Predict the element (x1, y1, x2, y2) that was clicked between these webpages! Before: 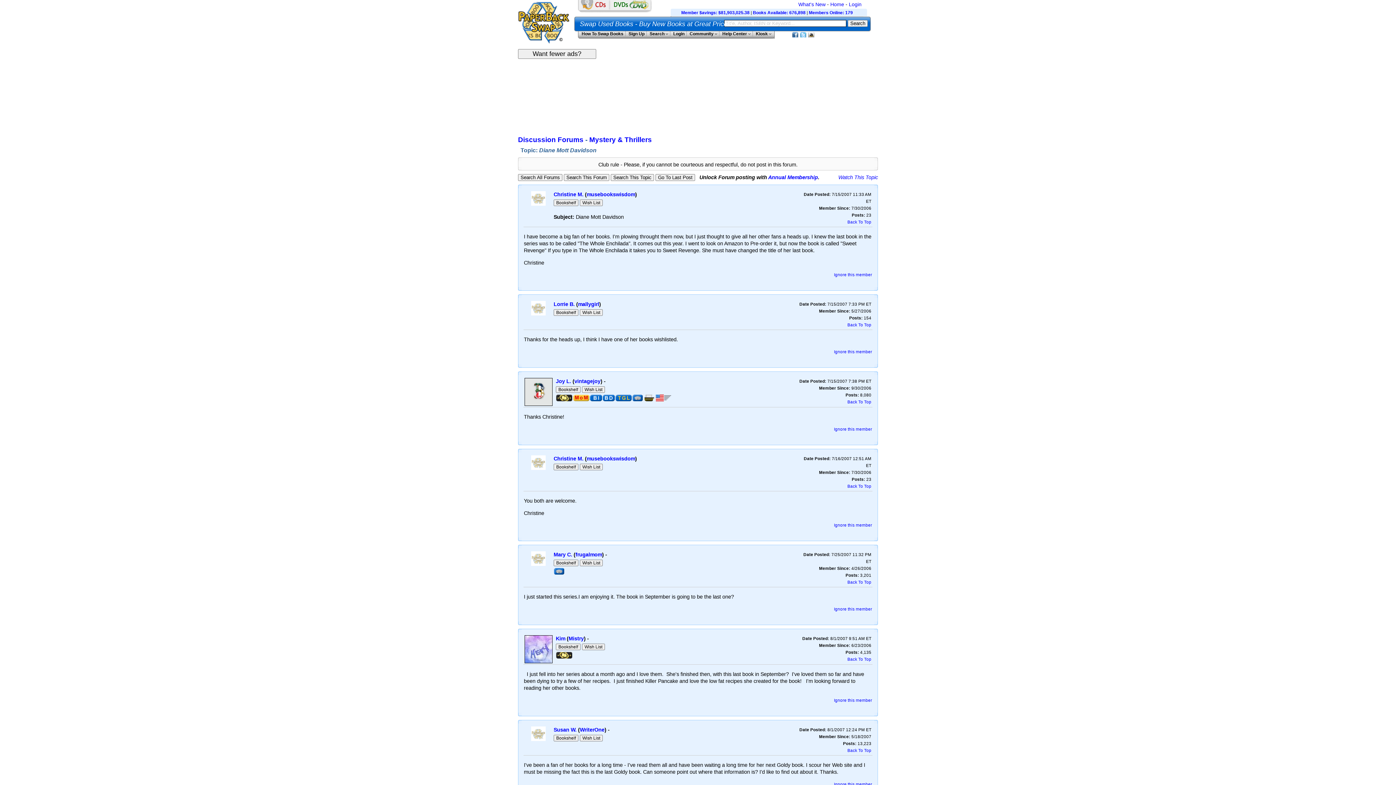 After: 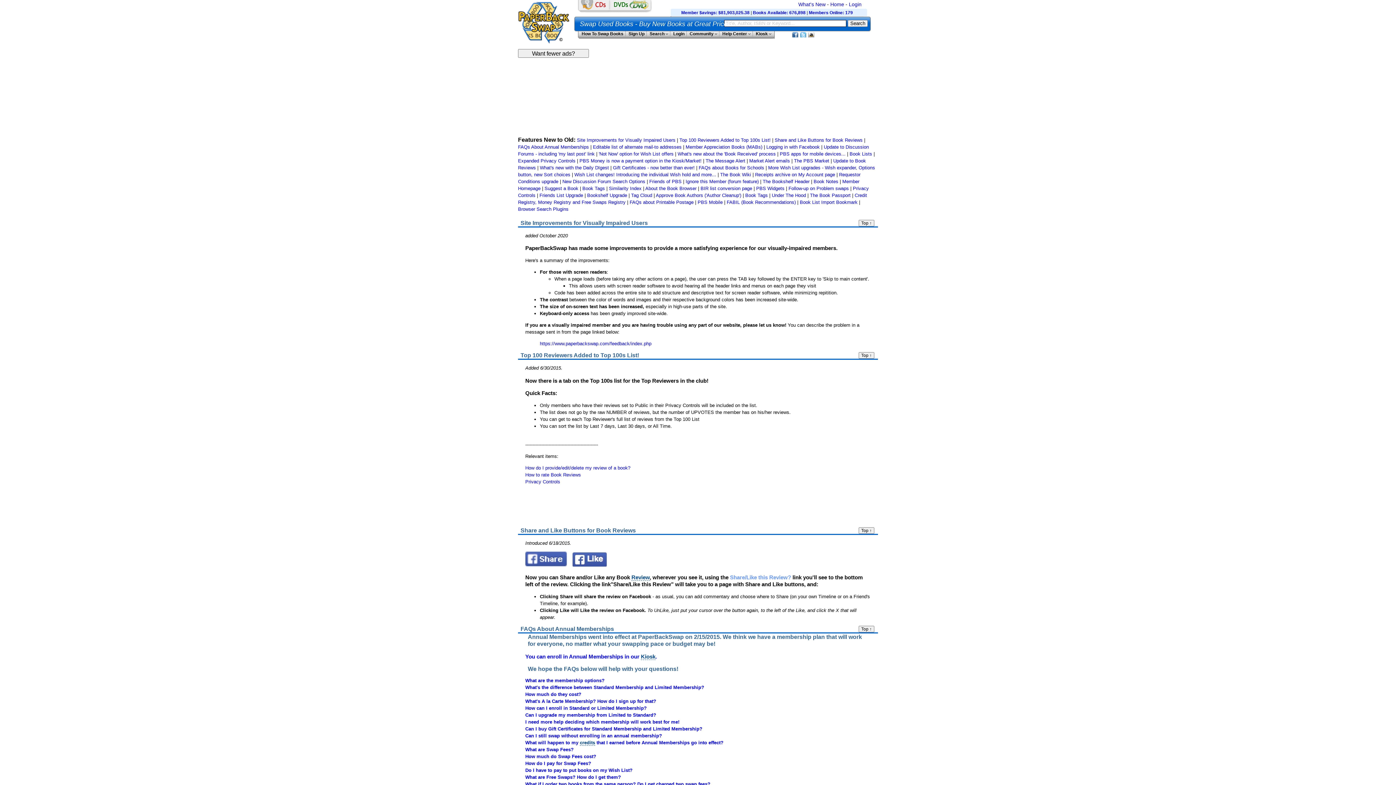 Action: label: What's New bbox: (798, 1, 825, 7)